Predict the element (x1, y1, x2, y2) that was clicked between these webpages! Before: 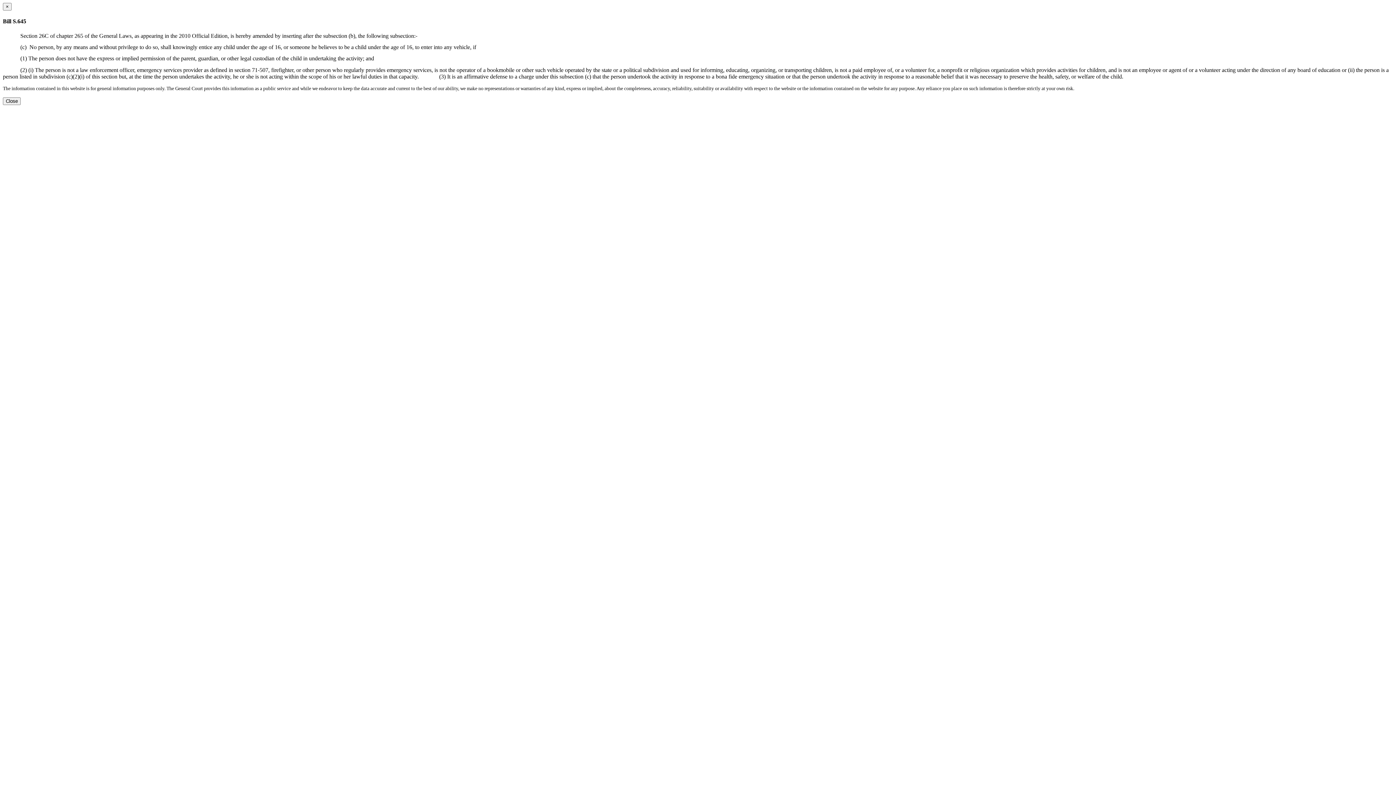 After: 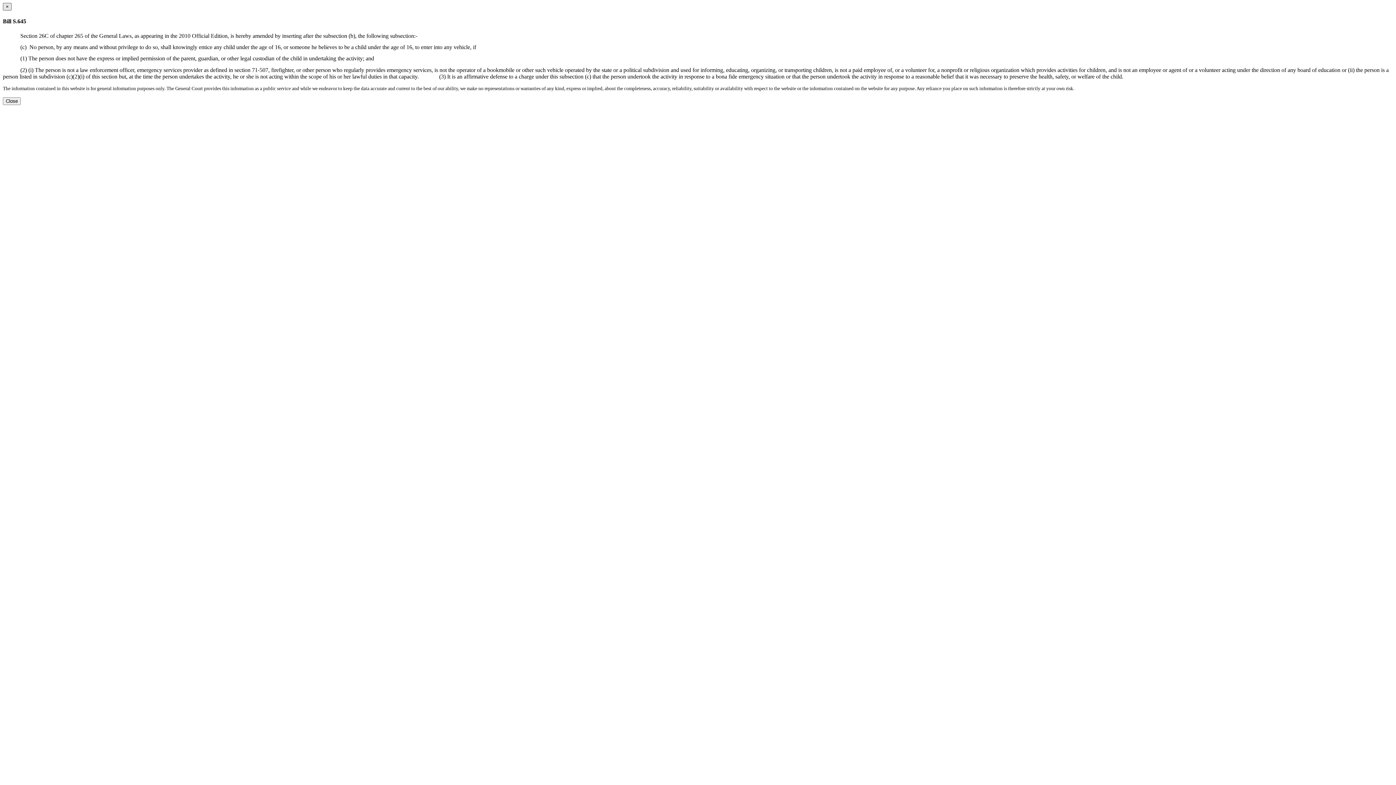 Action: label: Close dialog bbox: (2, 2, 11, 10)